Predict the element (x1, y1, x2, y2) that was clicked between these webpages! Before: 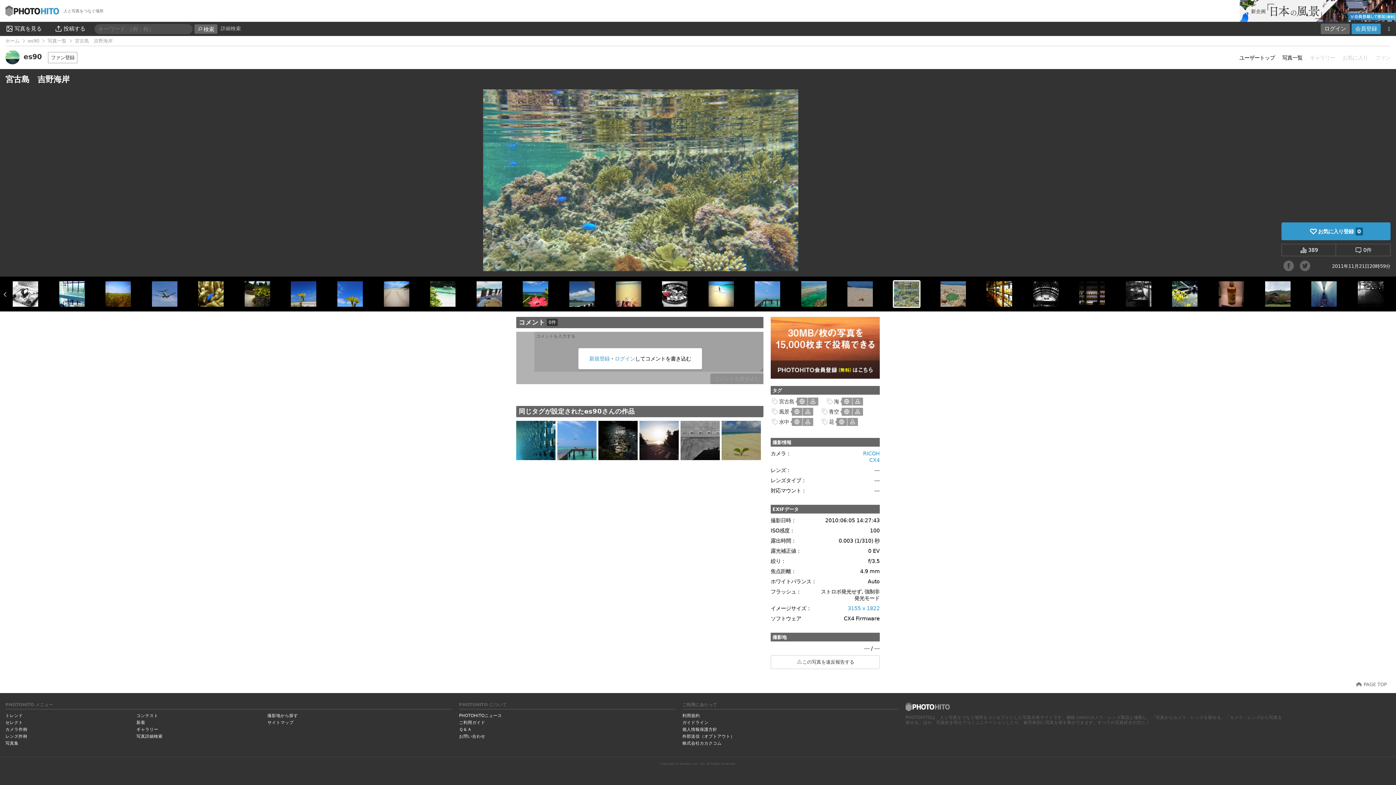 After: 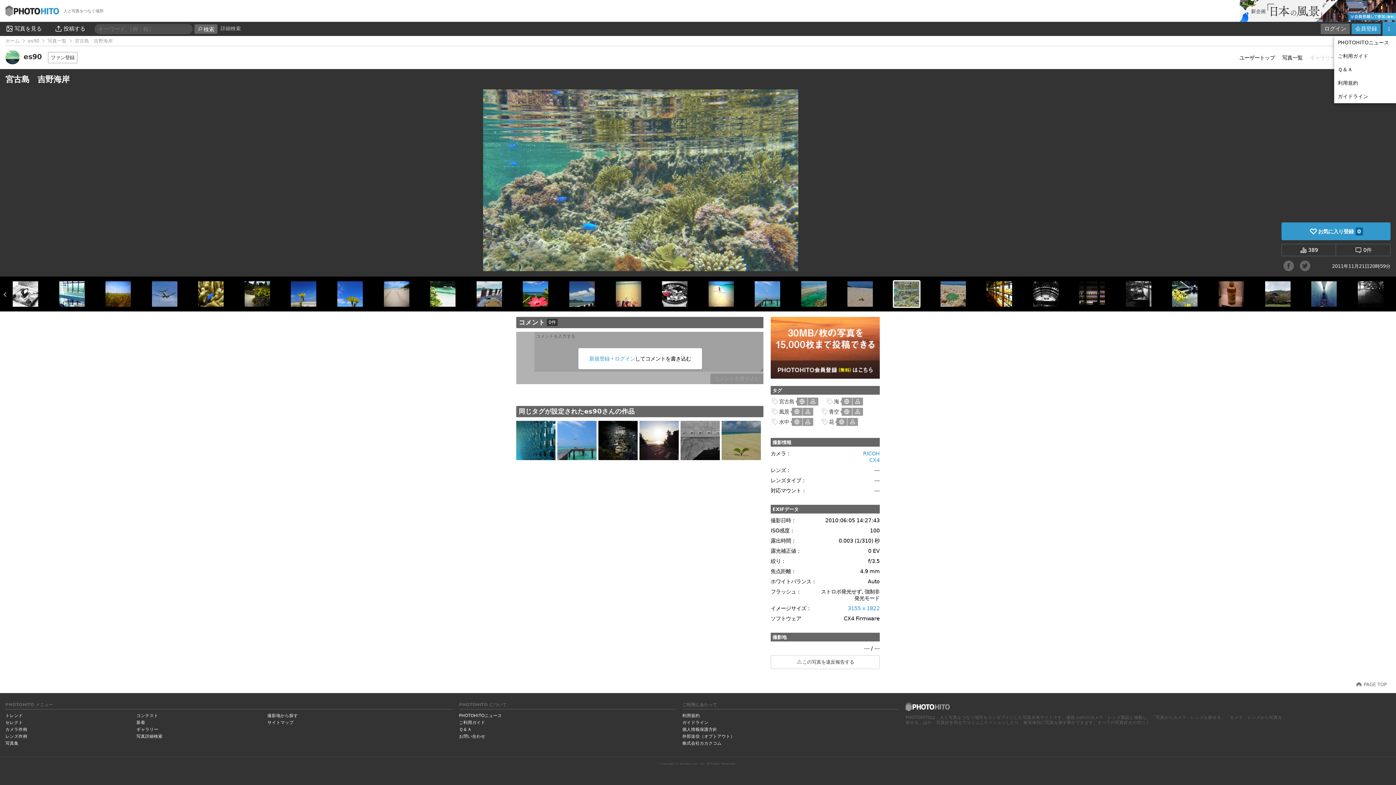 Action: label: f bbox: (1382, 21, 1396, 36)